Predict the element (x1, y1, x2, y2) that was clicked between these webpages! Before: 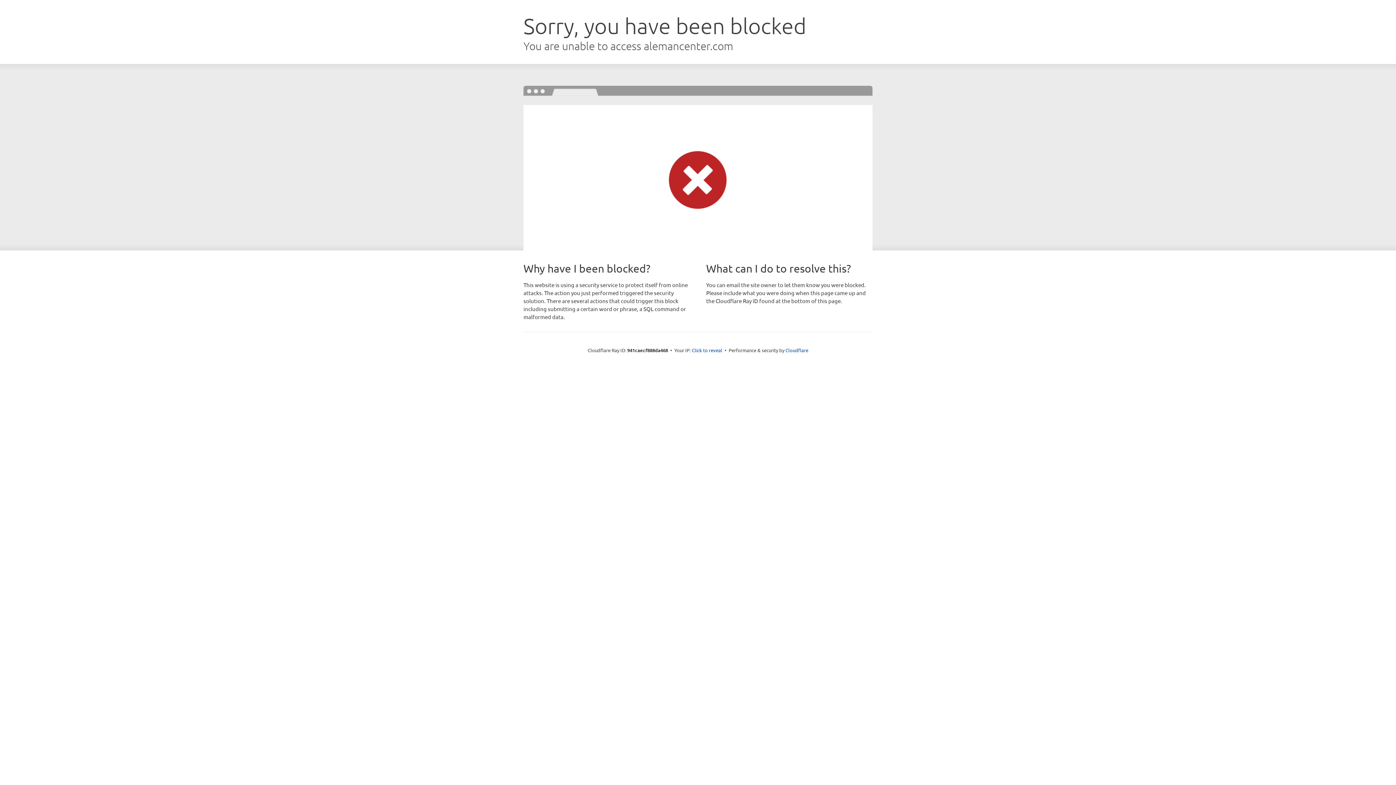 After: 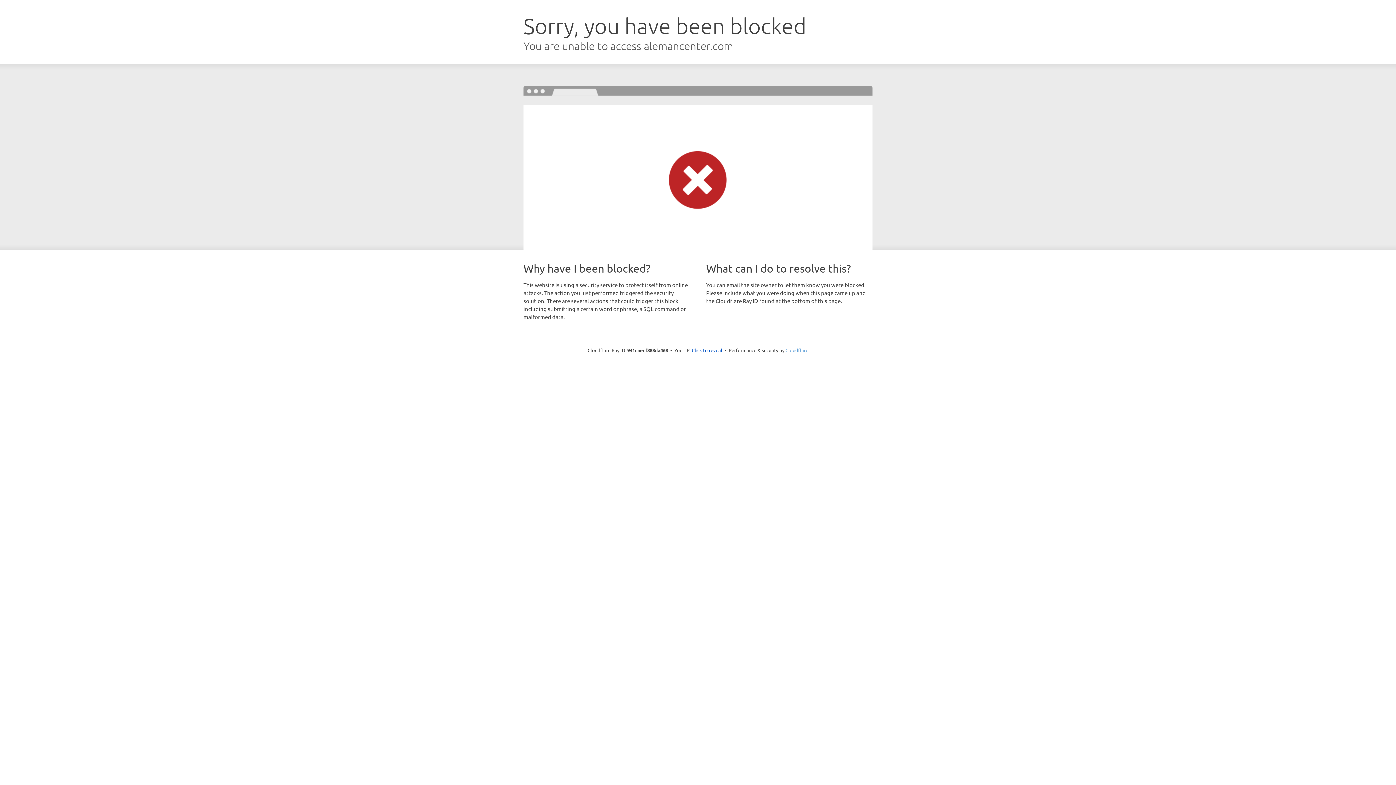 Action: bbox: (785, 347, 808, 353) label: Cloudflare